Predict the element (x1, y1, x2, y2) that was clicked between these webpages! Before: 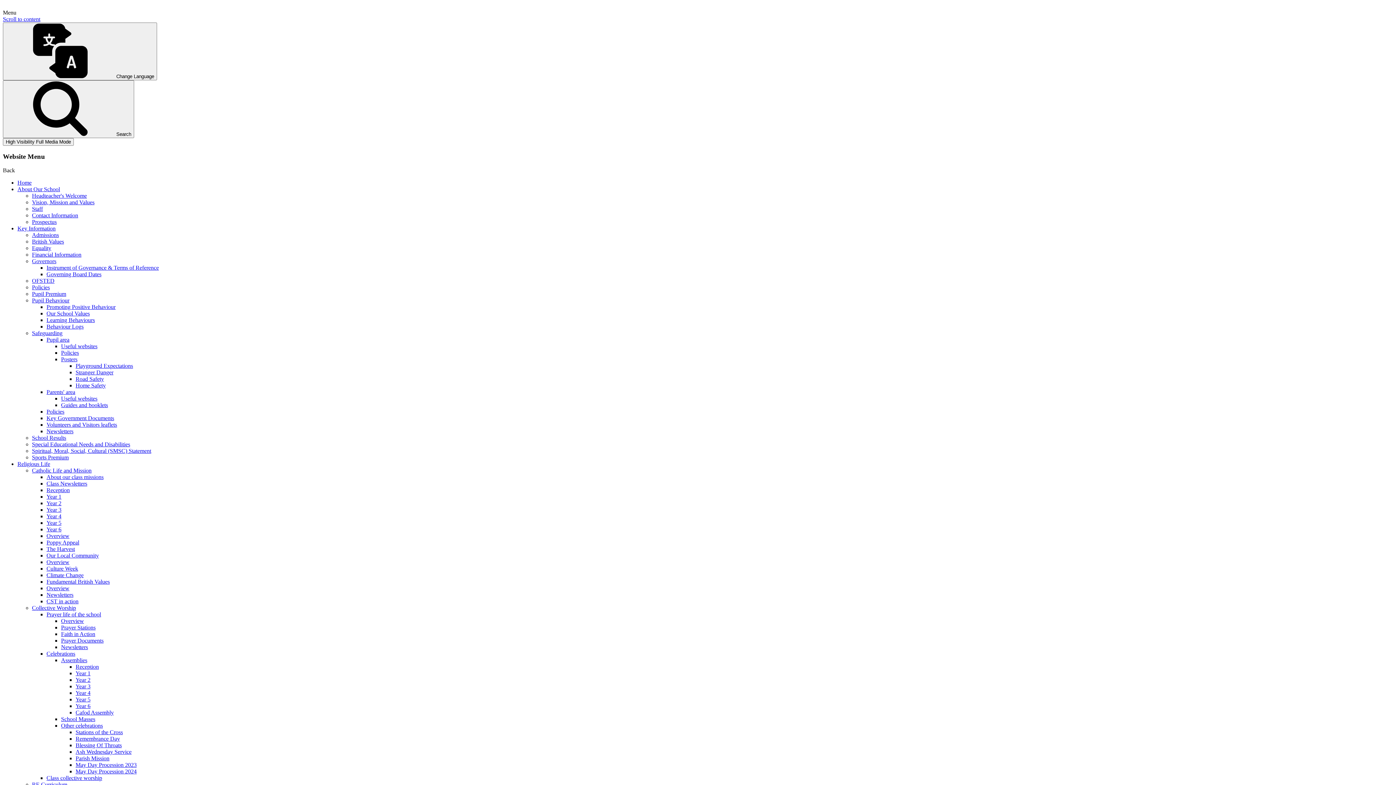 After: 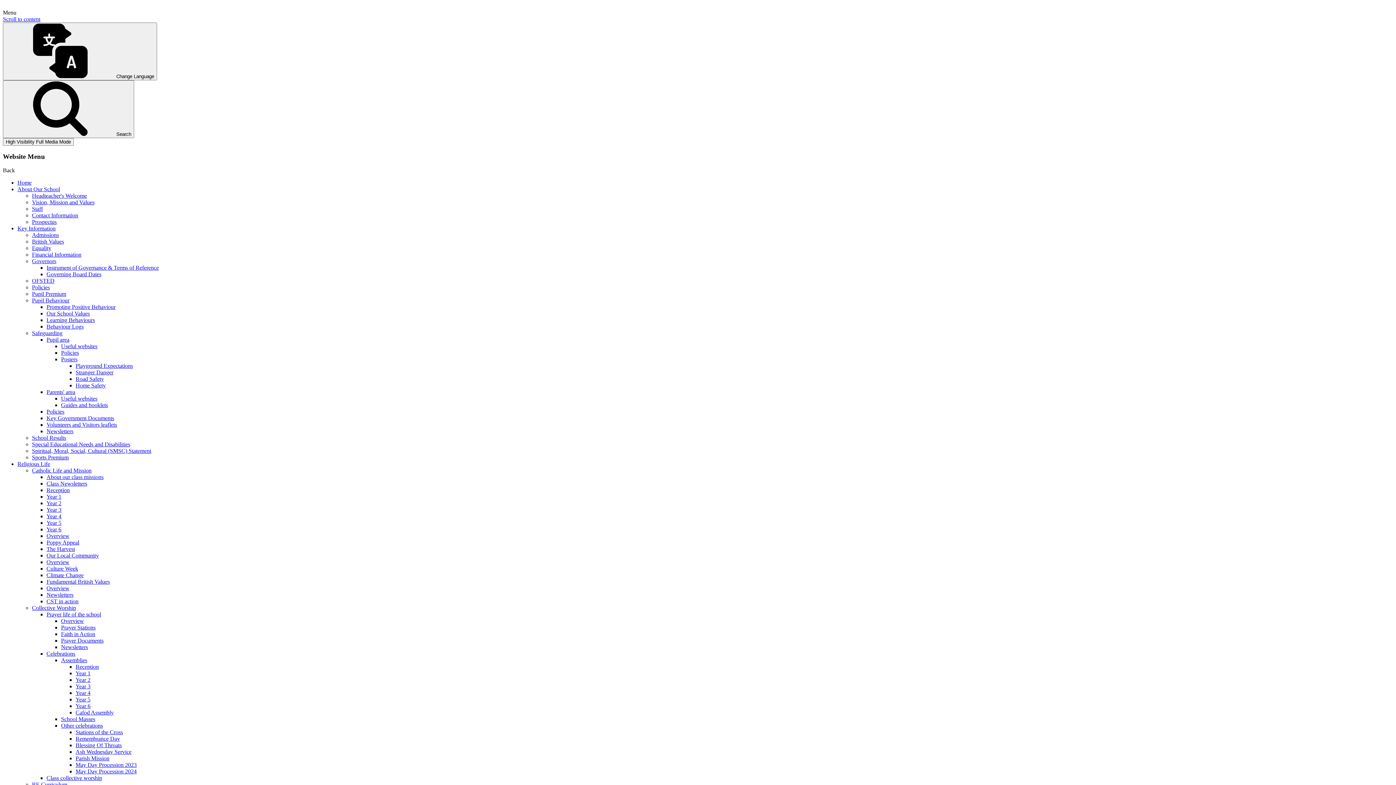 Action: bbox: (32, 199, 94, 205) label: Vision, Mission and Values